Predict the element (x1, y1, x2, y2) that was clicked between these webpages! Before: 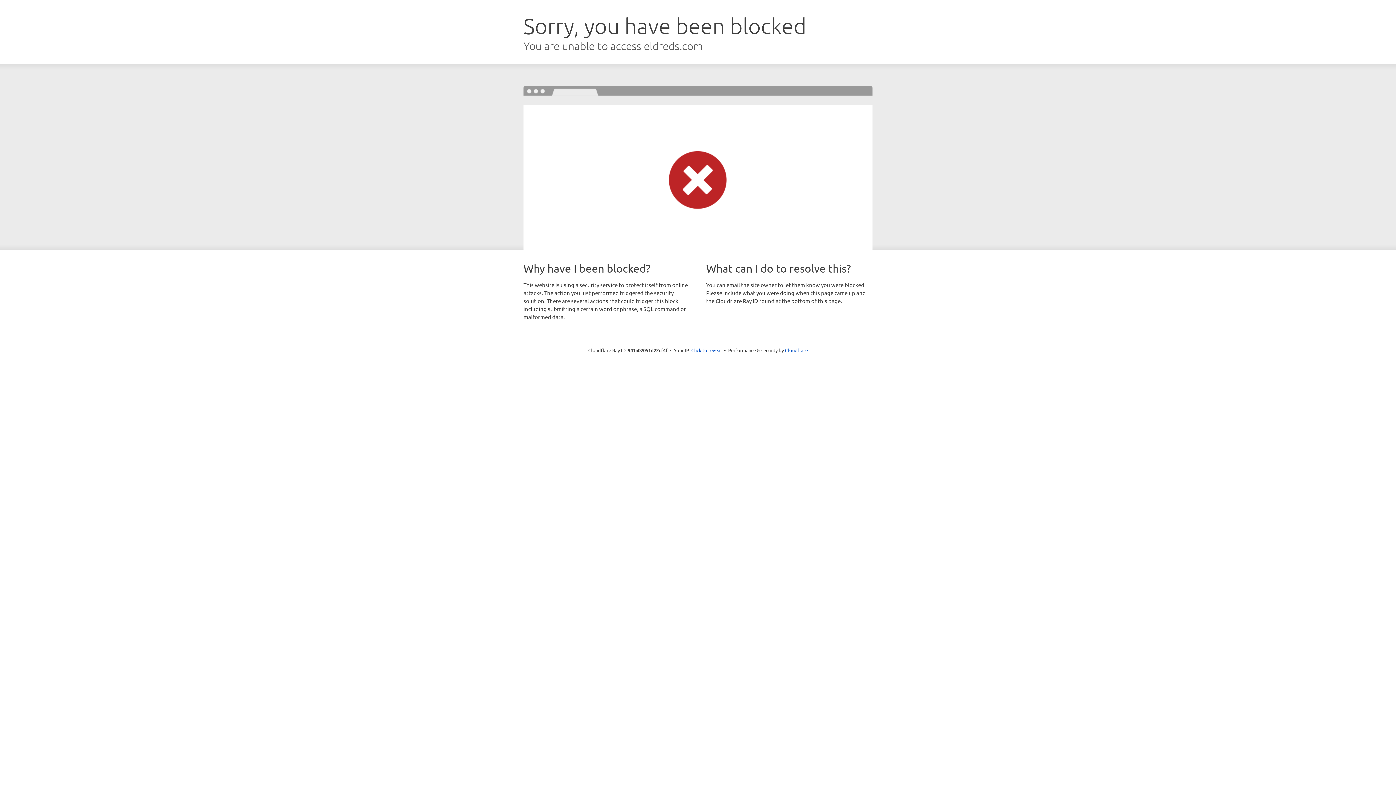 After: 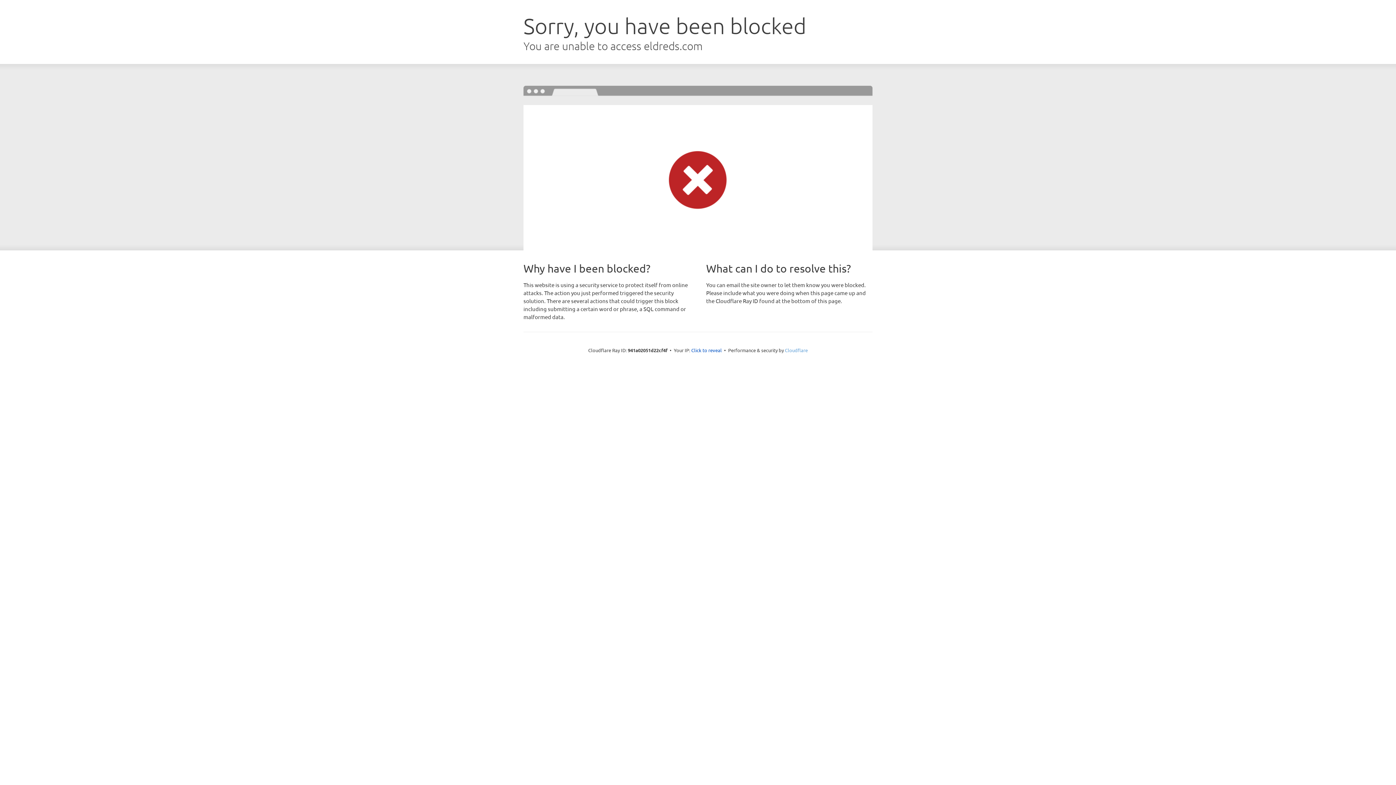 Action: label: Cloudflare bbox: (785, 347, 808, 353)